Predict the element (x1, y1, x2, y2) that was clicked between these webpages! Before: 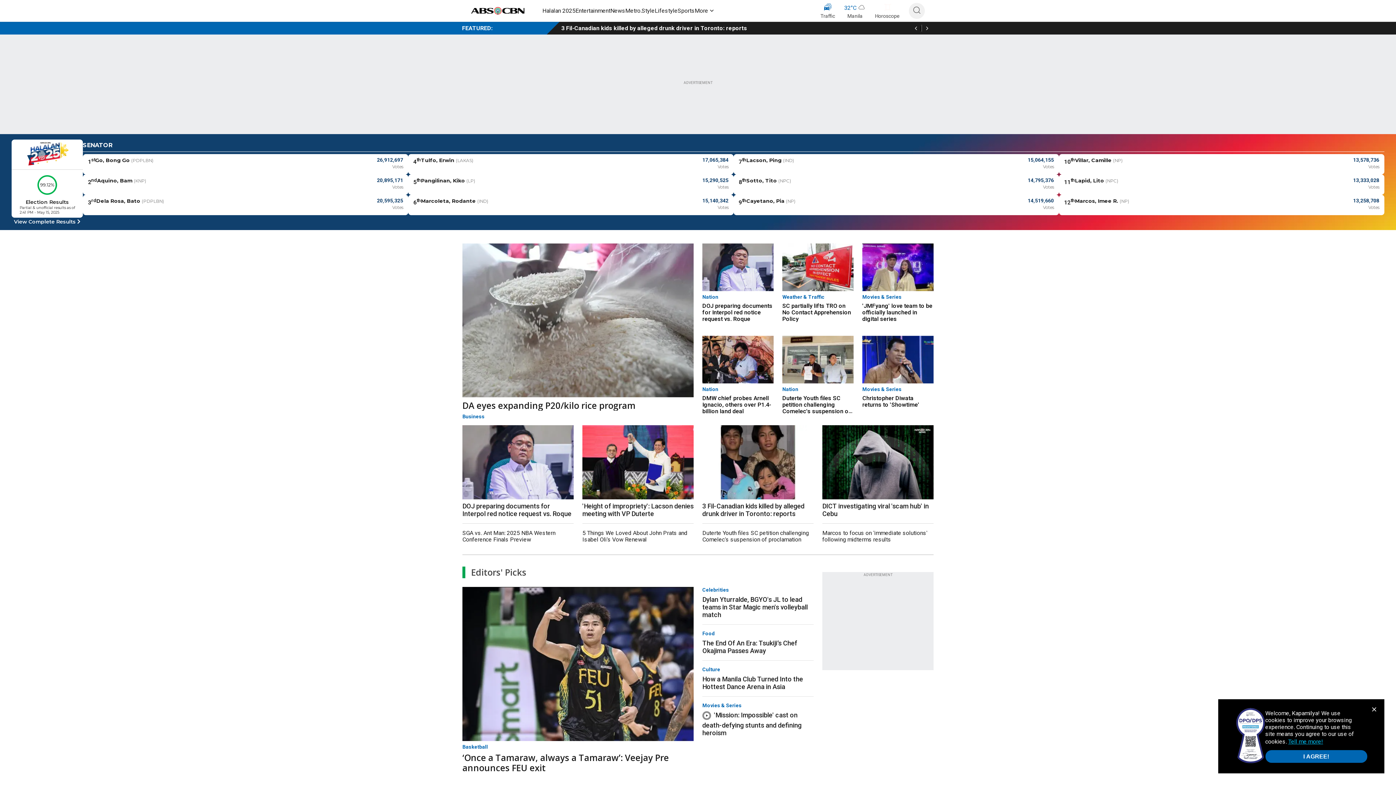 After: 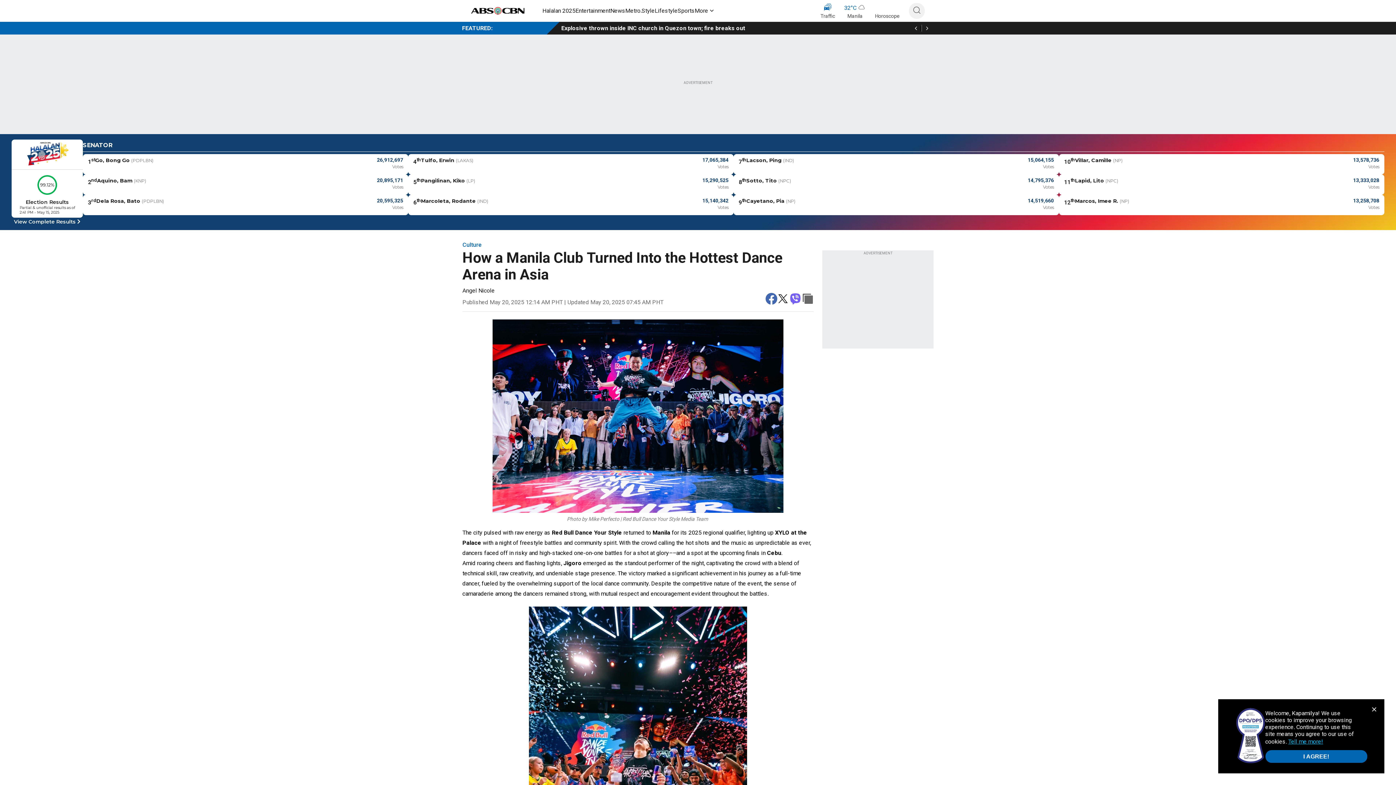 Action: bbox: (702, 664, 813, 690) label: Culture
How a Manila Club Turned Into the Hottest Dance Arena in Asia